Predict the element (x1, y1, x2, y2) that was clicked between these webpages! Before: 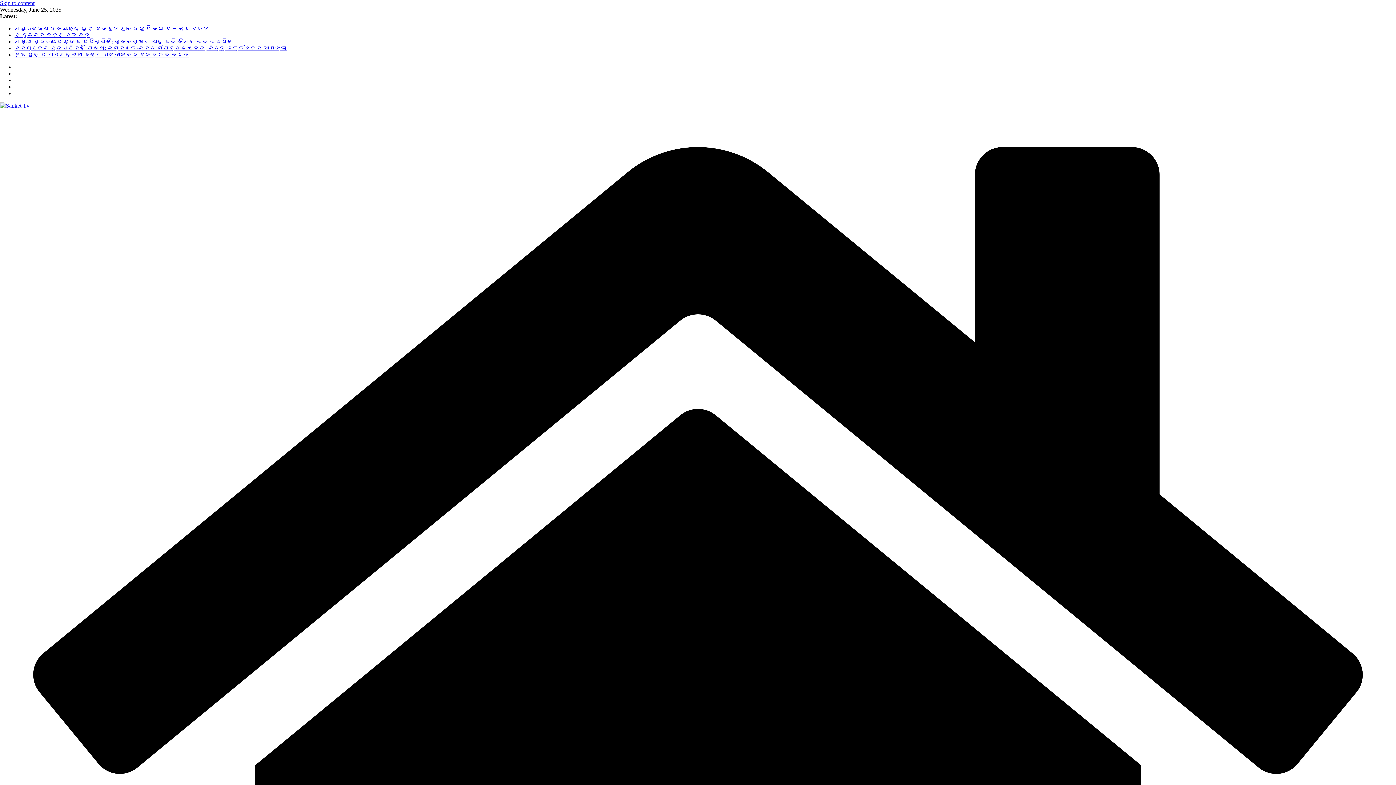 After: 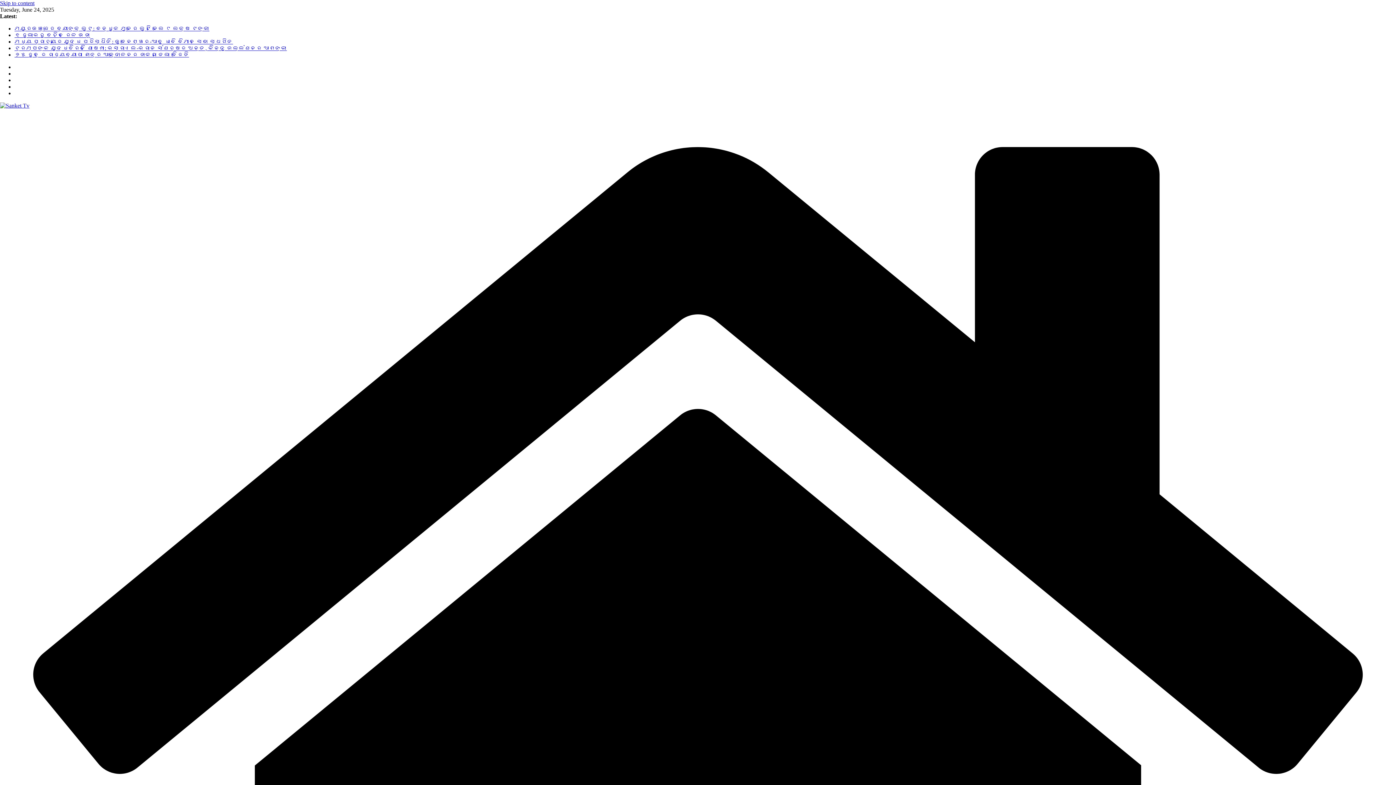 Action: label: ମଧ୍ୟ ପ୍ରାଚ୍ୟରେ ଯୁଦ୍ଧ ପରିସ୍ଥିତି: ଭୁବନେଶ୍ୱର-ଆବୁ ଧାବି ବିମାନ ସେବା ସ୍ଥଗିତ bbox: (14, 38, 233, 44)